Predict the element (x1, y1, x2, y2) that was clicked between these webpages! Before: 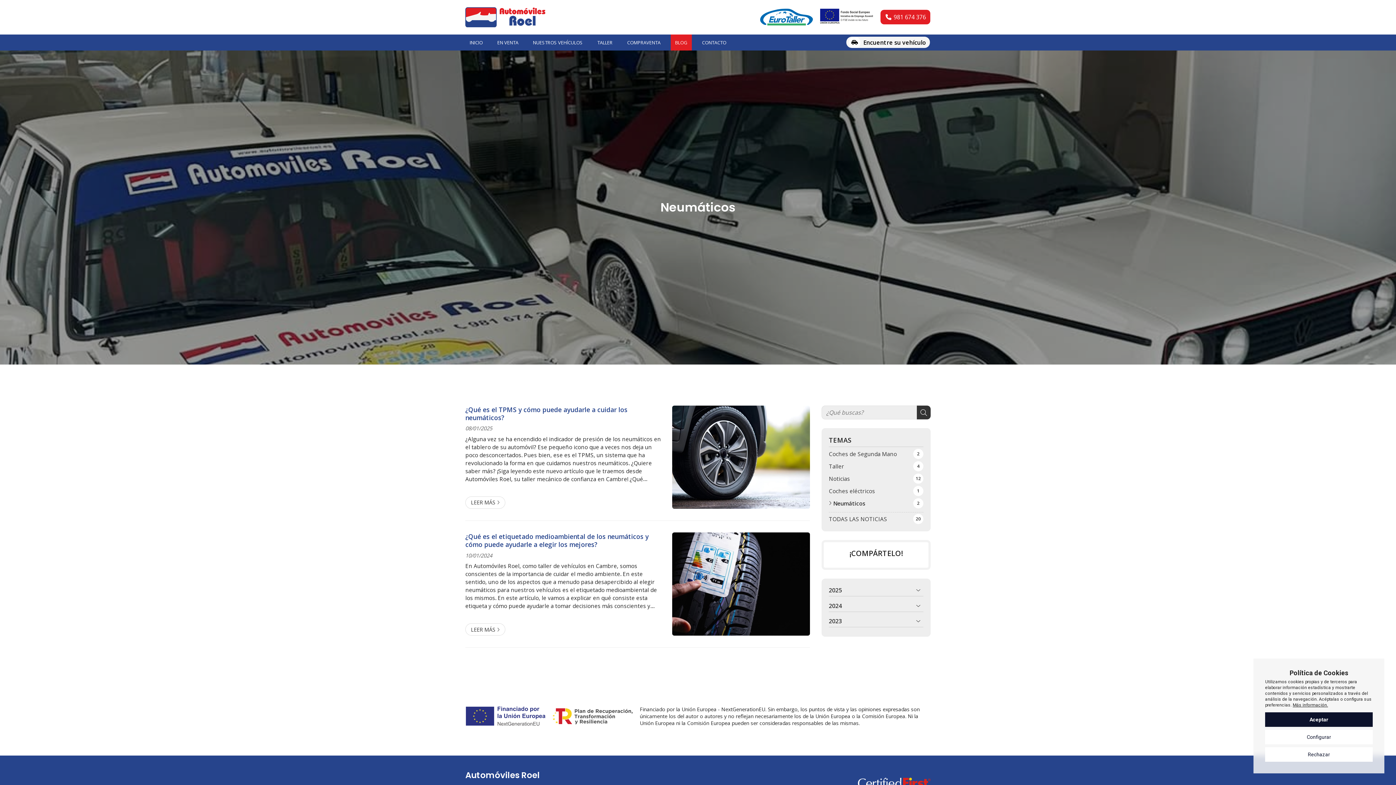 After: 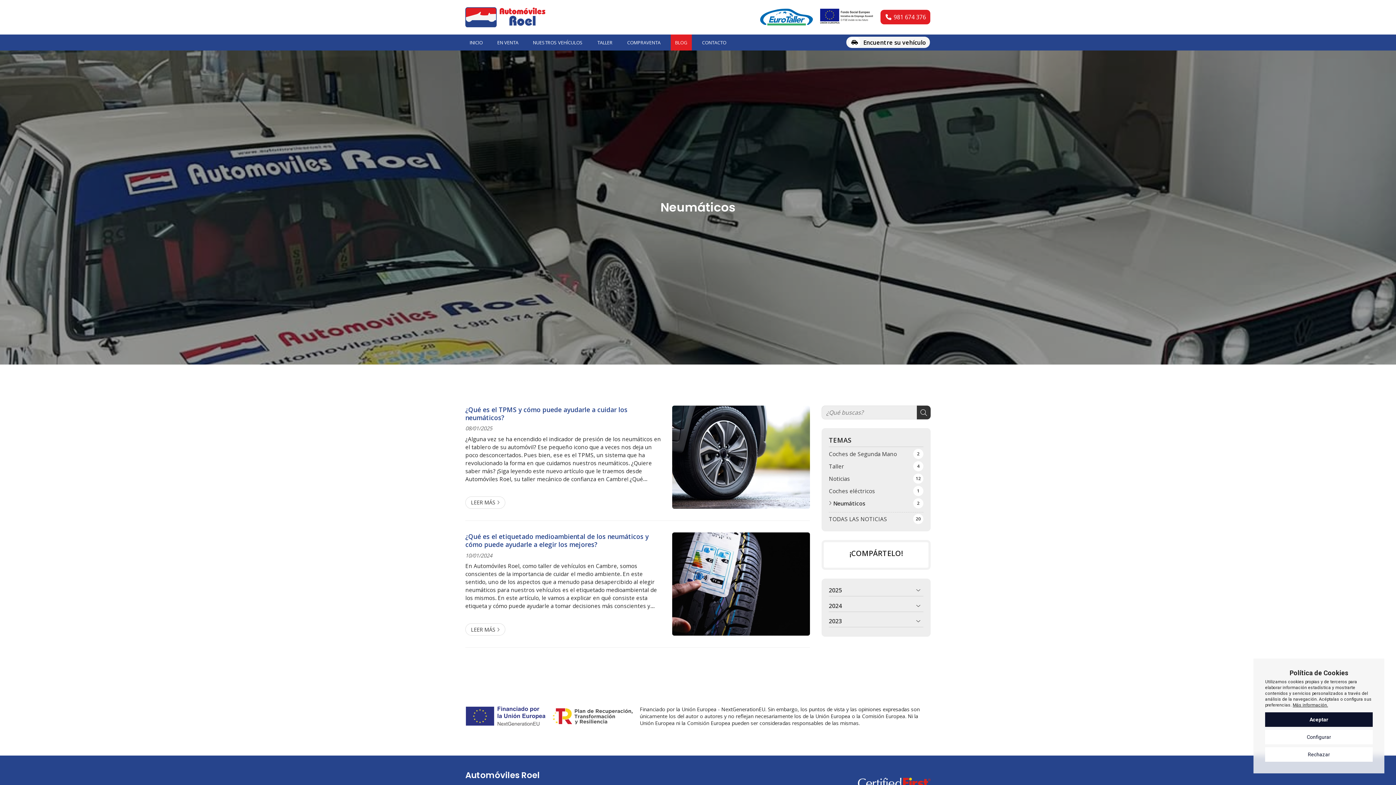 Action: bbox: (829, 498, 923, 508) label: Neumáticos
2